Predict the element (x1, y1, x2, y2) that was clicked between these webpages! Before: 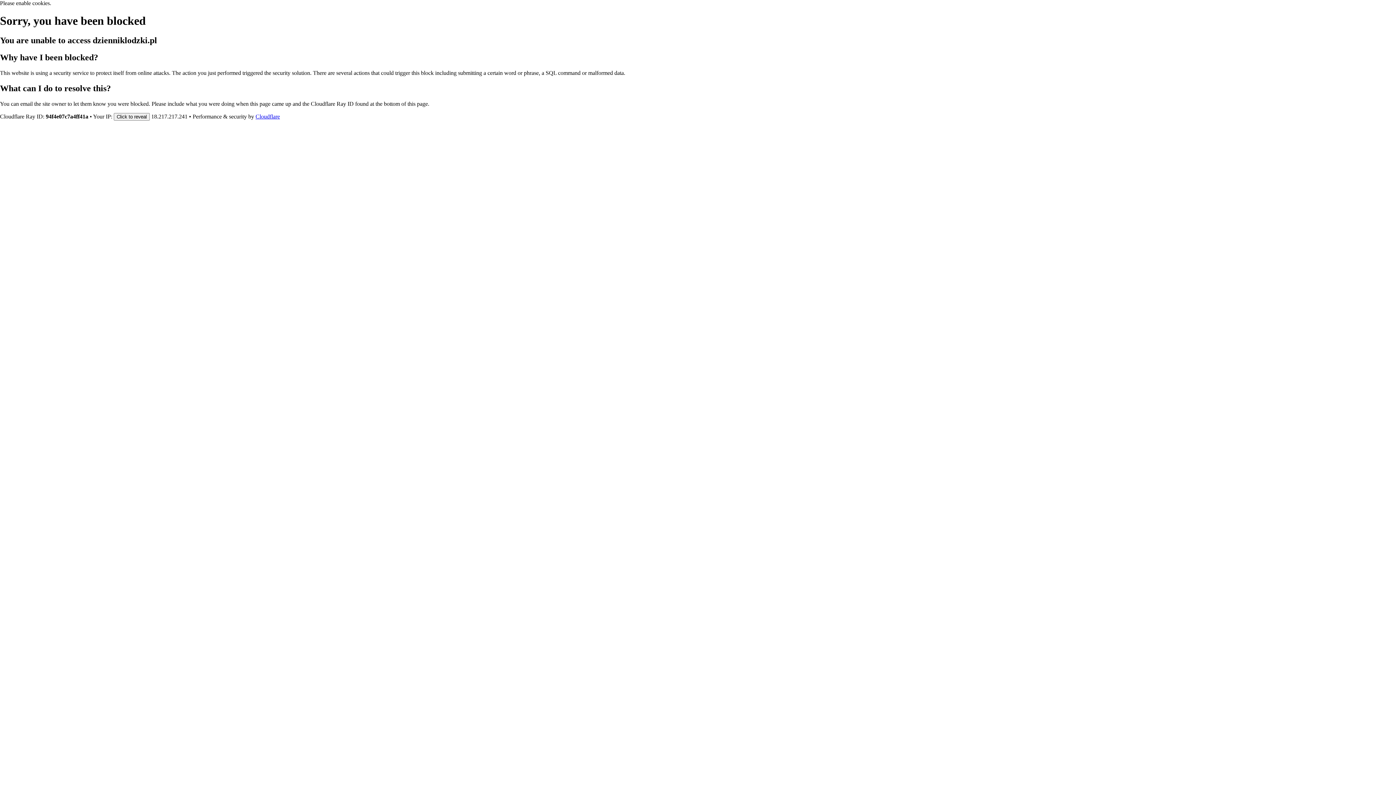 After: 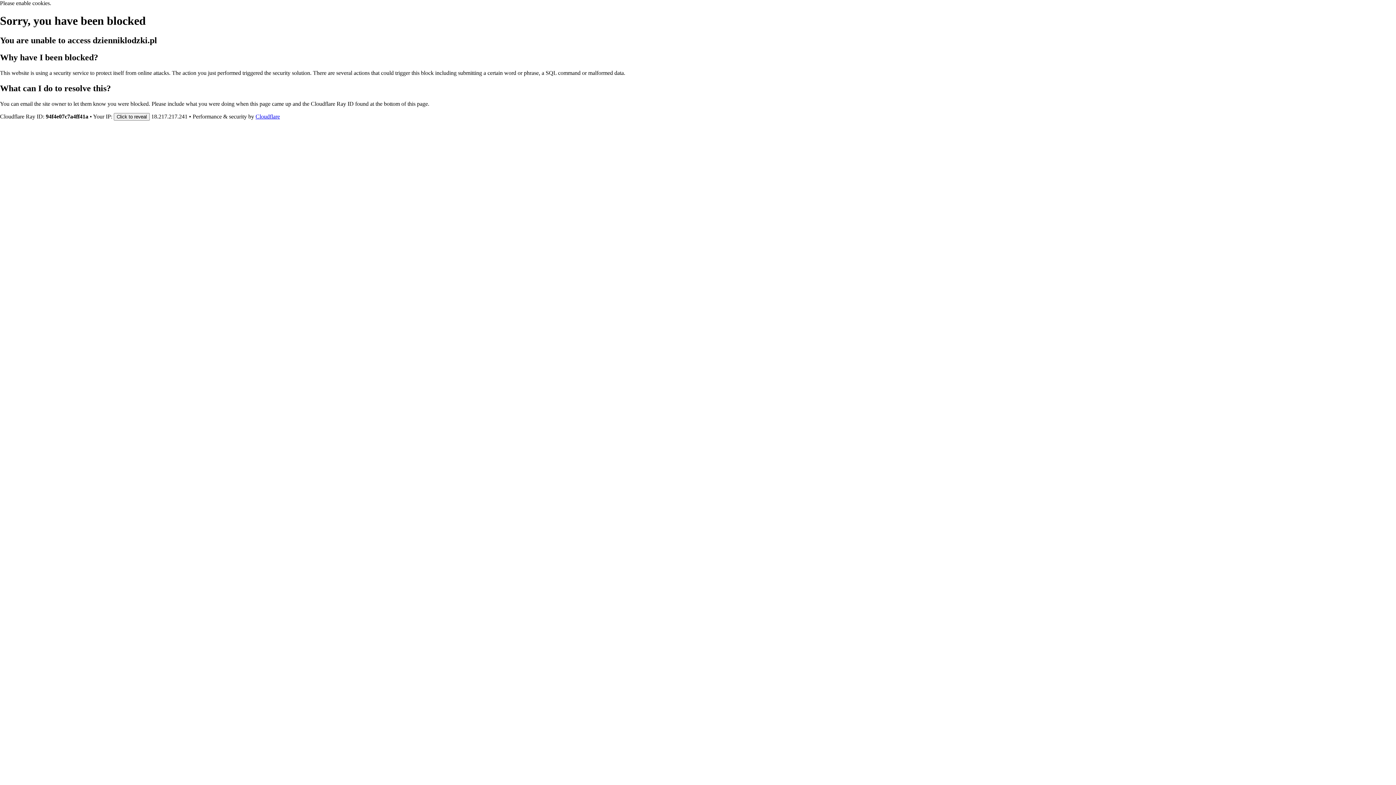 Action: bbox: (255, 113, 280, 119) label: Cloudflare